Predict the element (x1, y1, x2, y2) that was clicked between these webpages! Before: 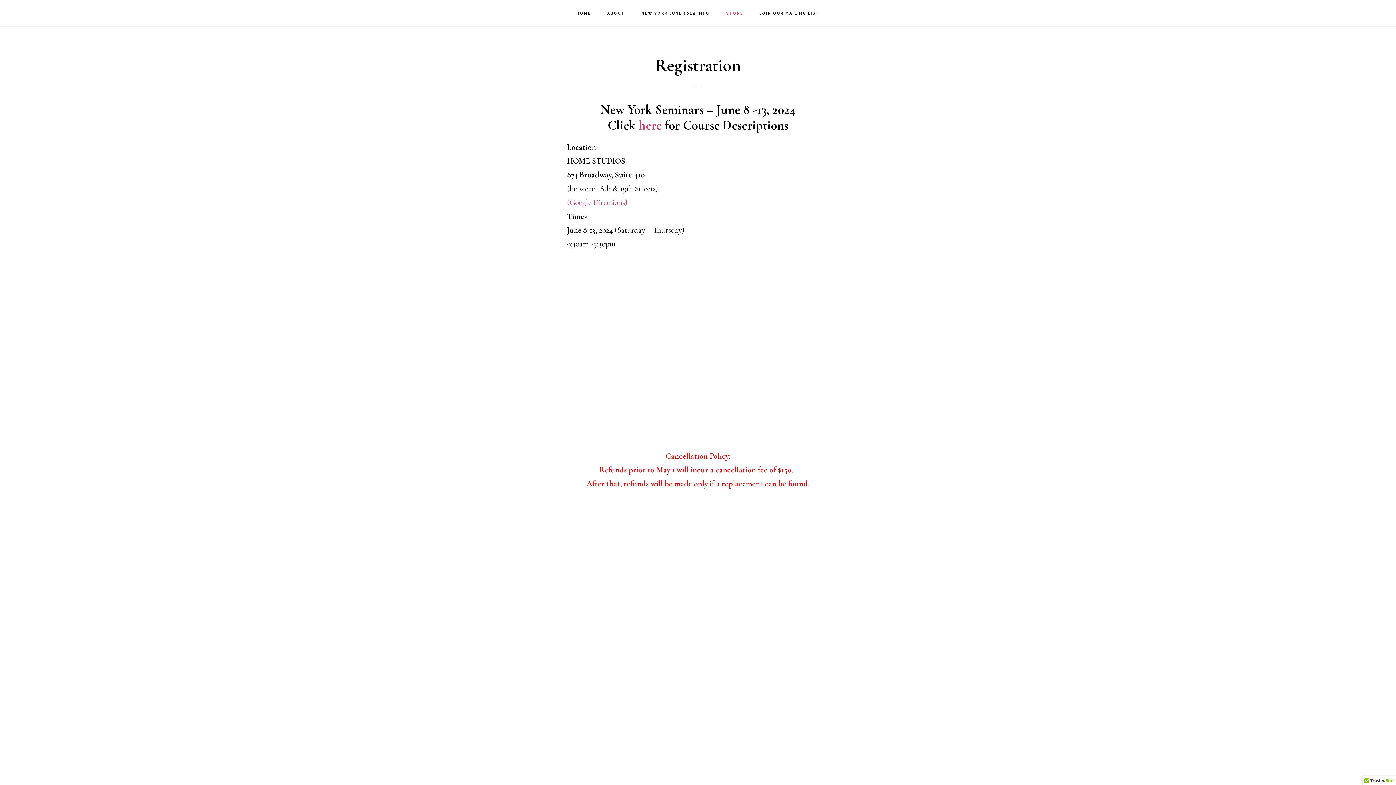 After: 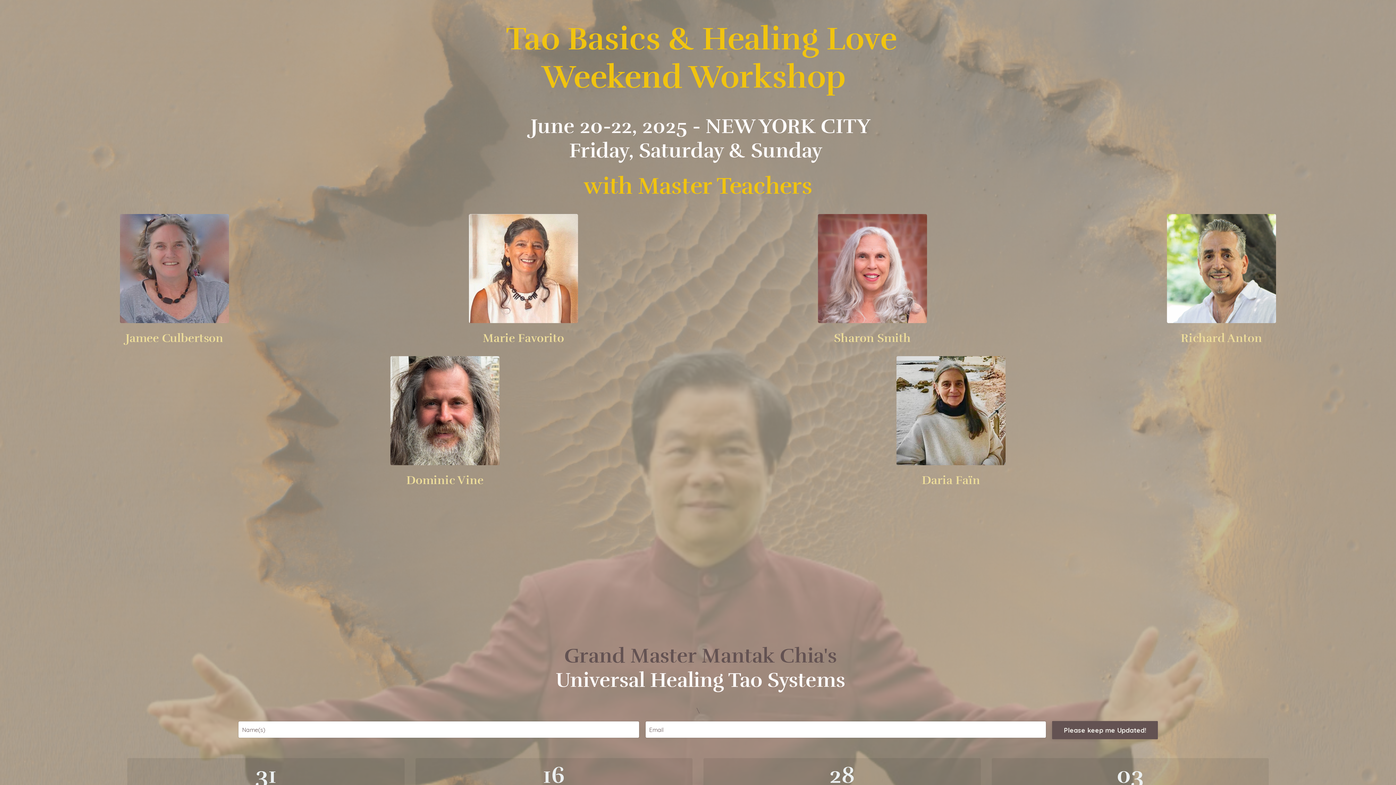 Action: bbox: (600, 0, 632, 26) label: ABOUT